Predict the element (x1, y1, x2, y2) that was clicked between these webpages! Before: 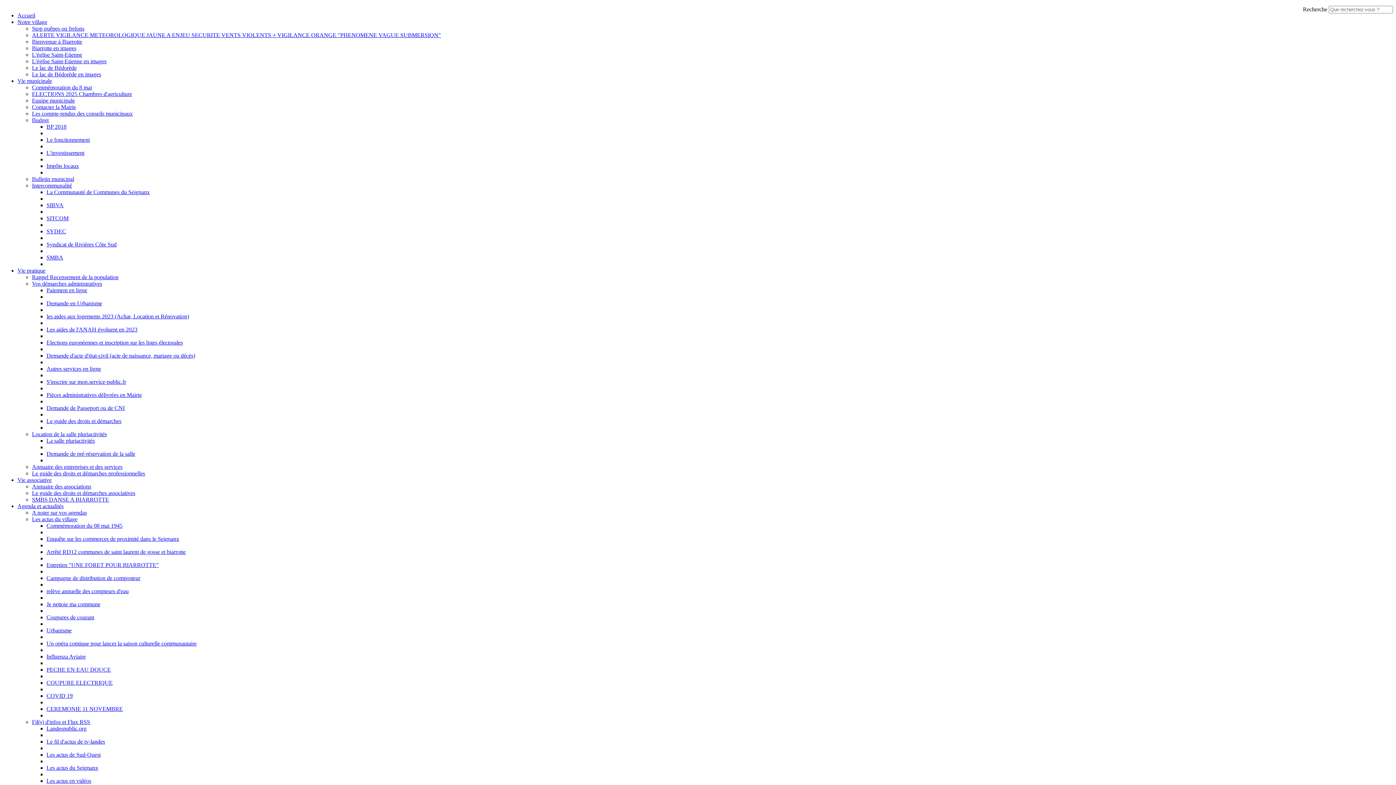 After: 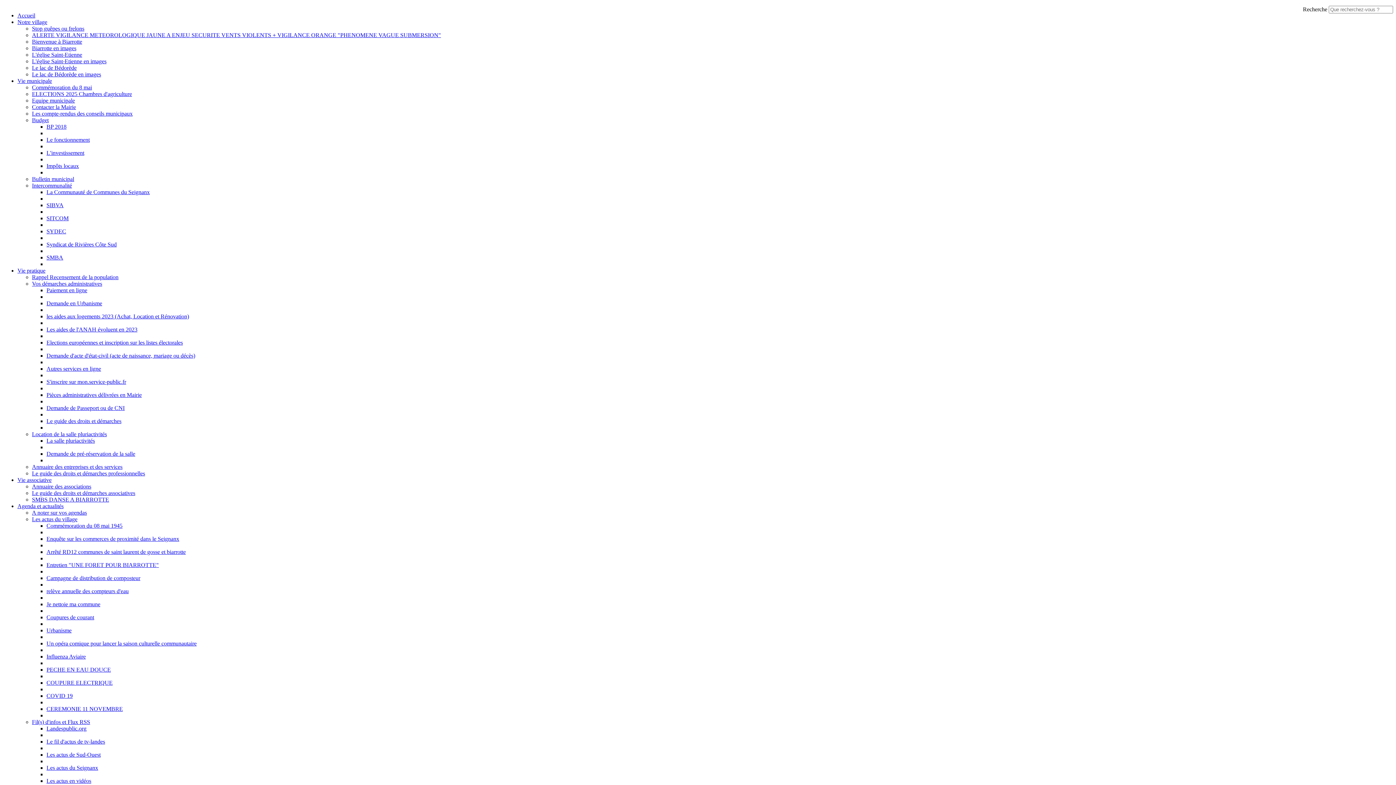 Action: bbox: (46, 228, 66, 234) label: SYDEC